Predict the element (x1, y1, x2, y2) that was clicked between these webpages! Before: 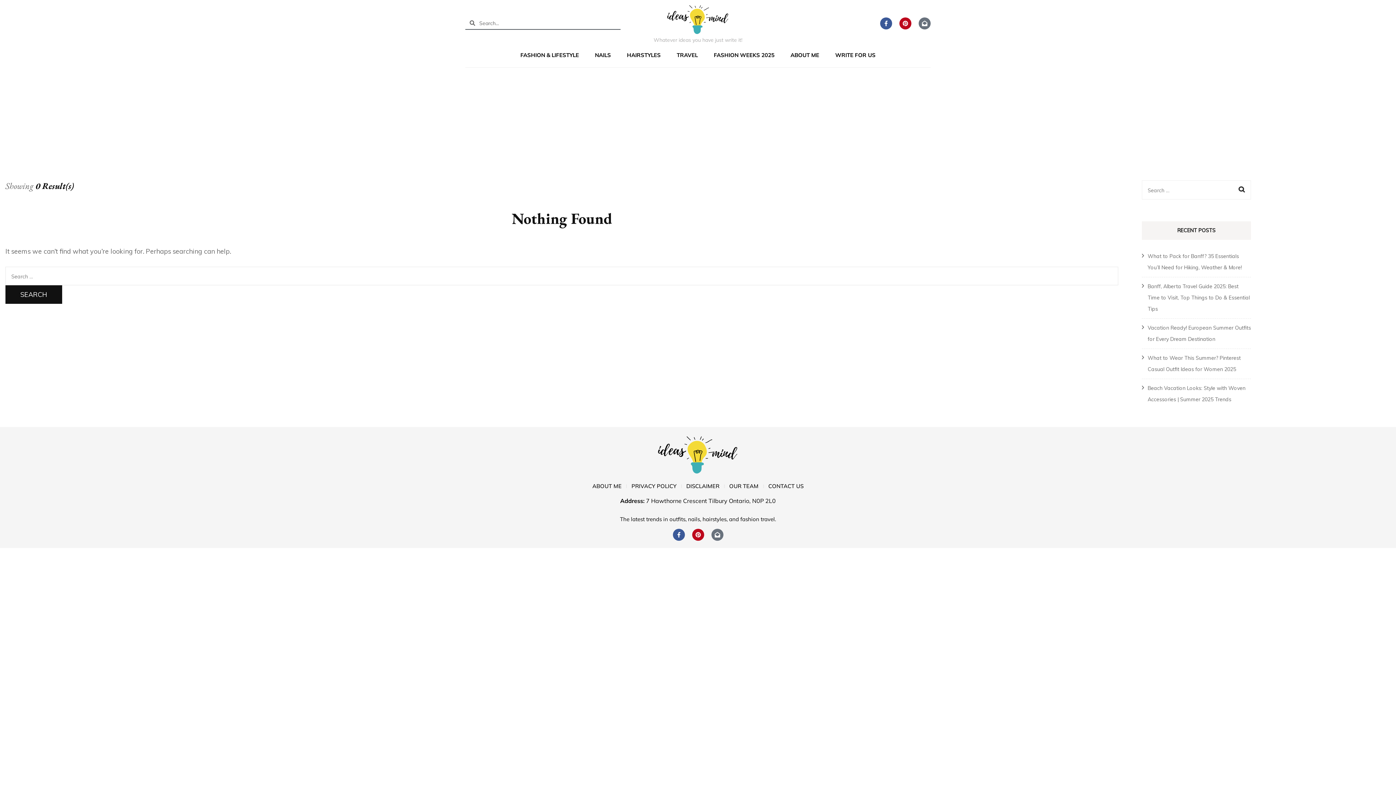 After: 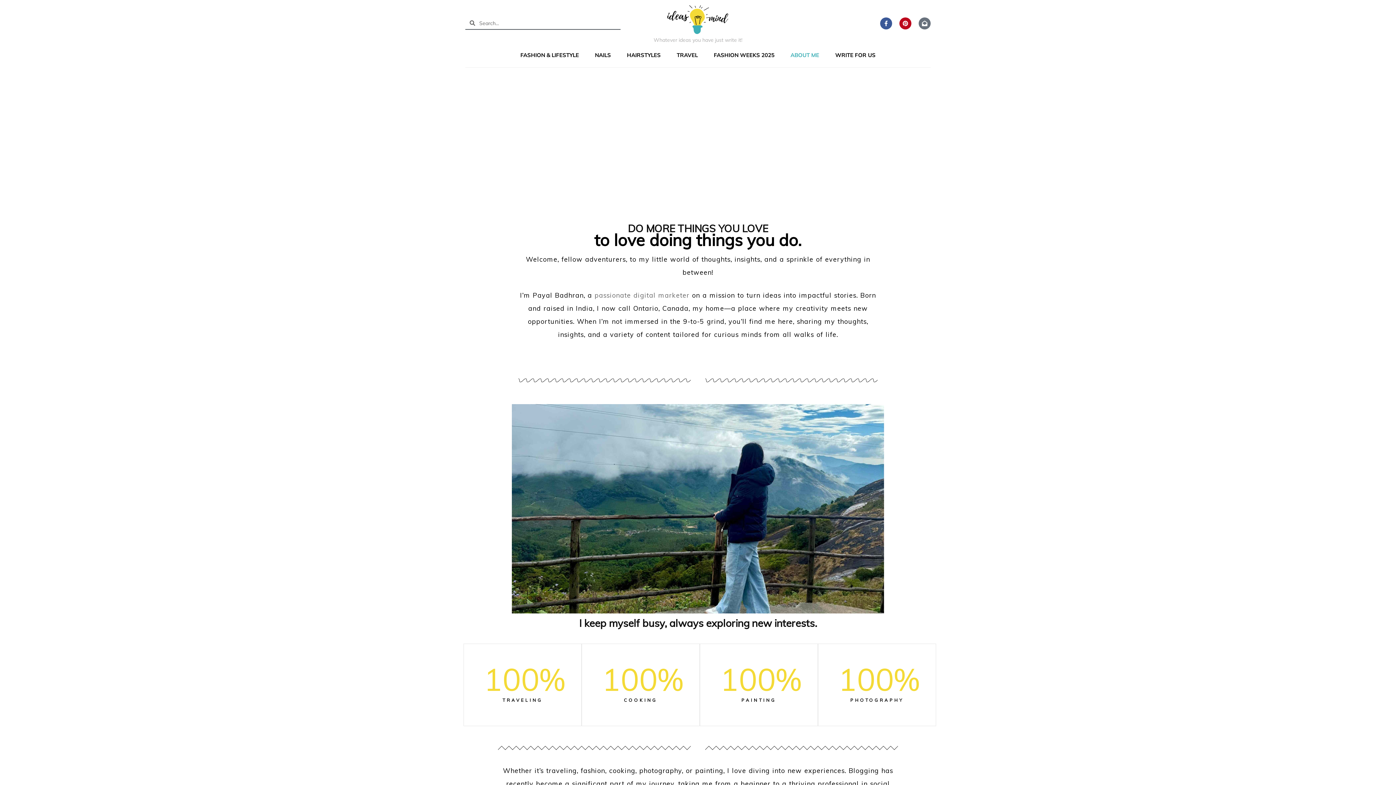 Action: label: ABOUT ME bbox: (790, 48, 819, 61)